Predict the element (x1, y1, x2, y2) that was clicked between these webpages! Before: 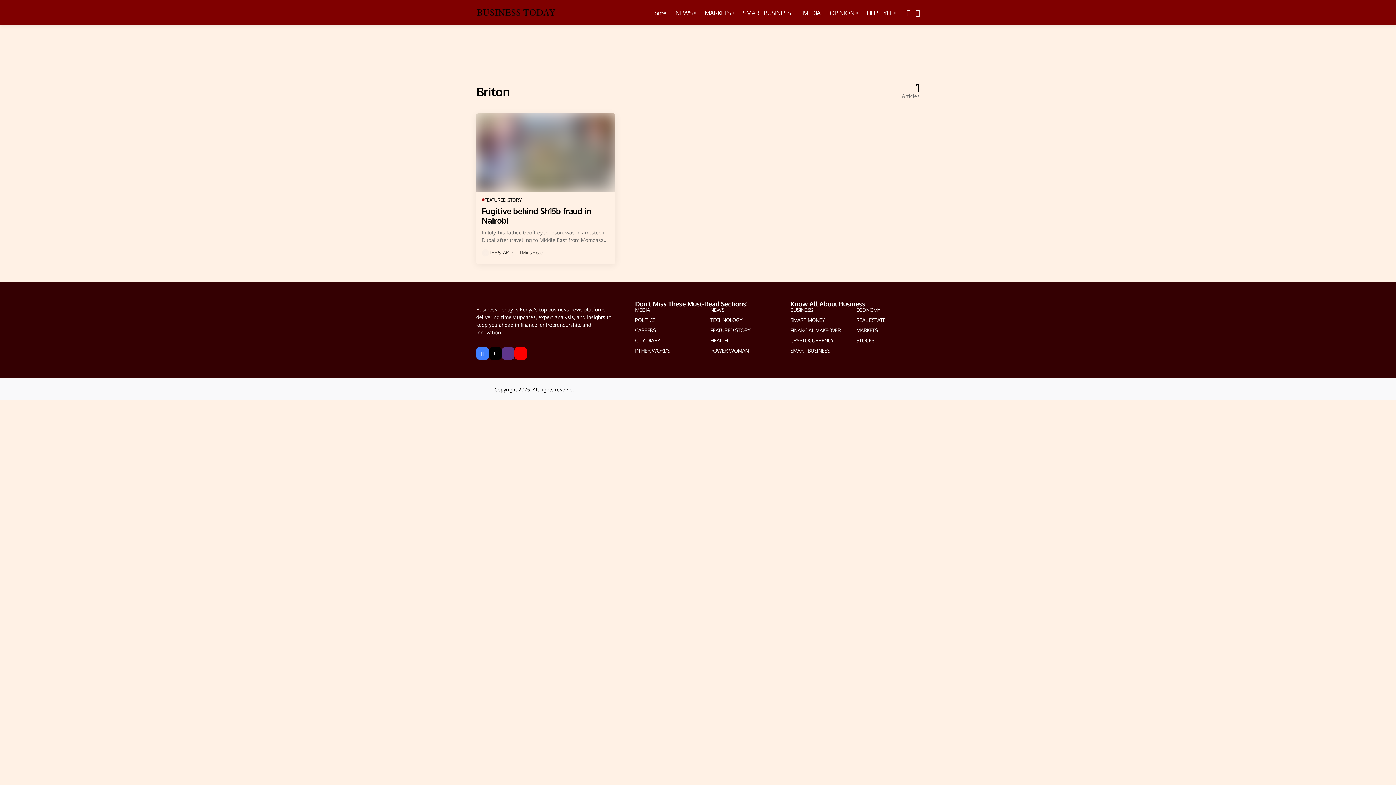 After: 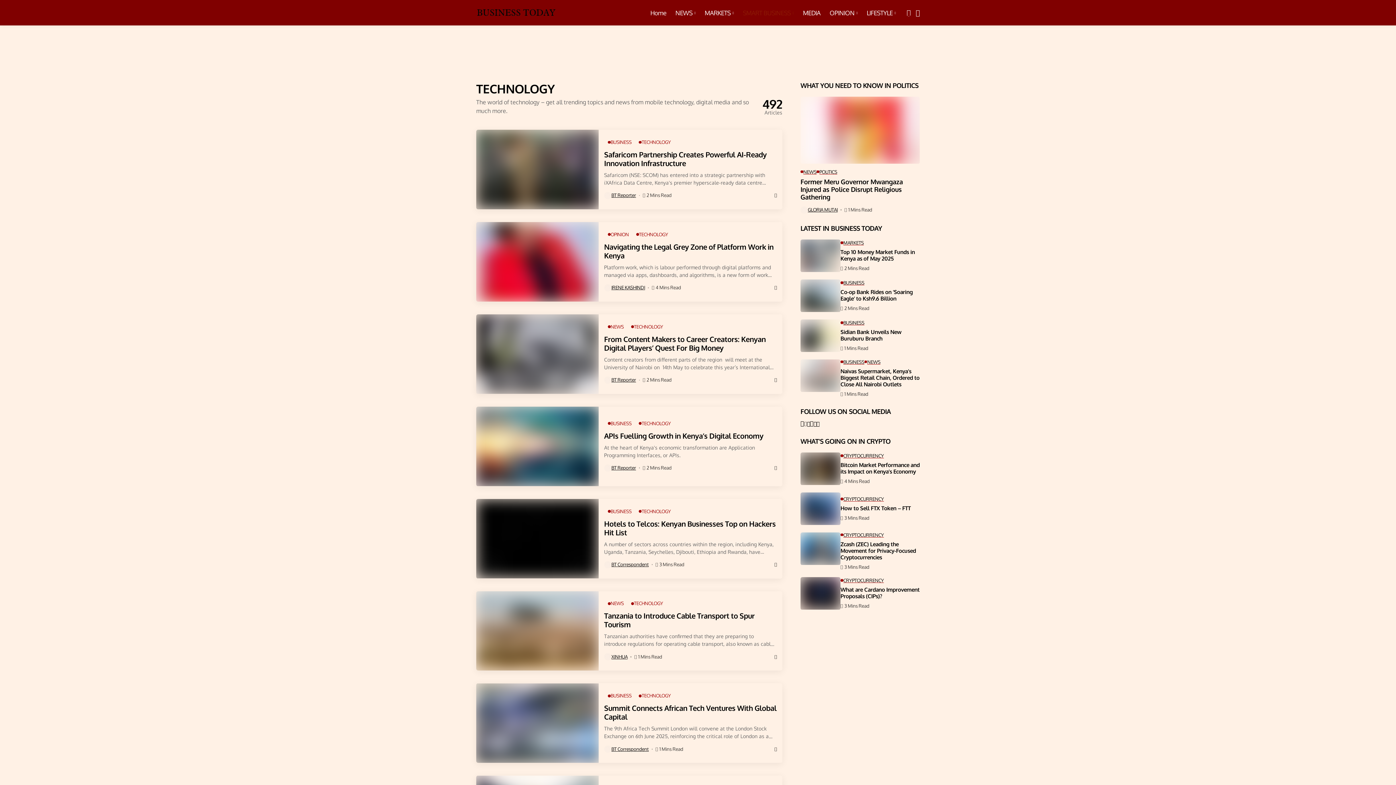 Action: label: TECHNOLOGY bbox: (710, 316, 742, 323)